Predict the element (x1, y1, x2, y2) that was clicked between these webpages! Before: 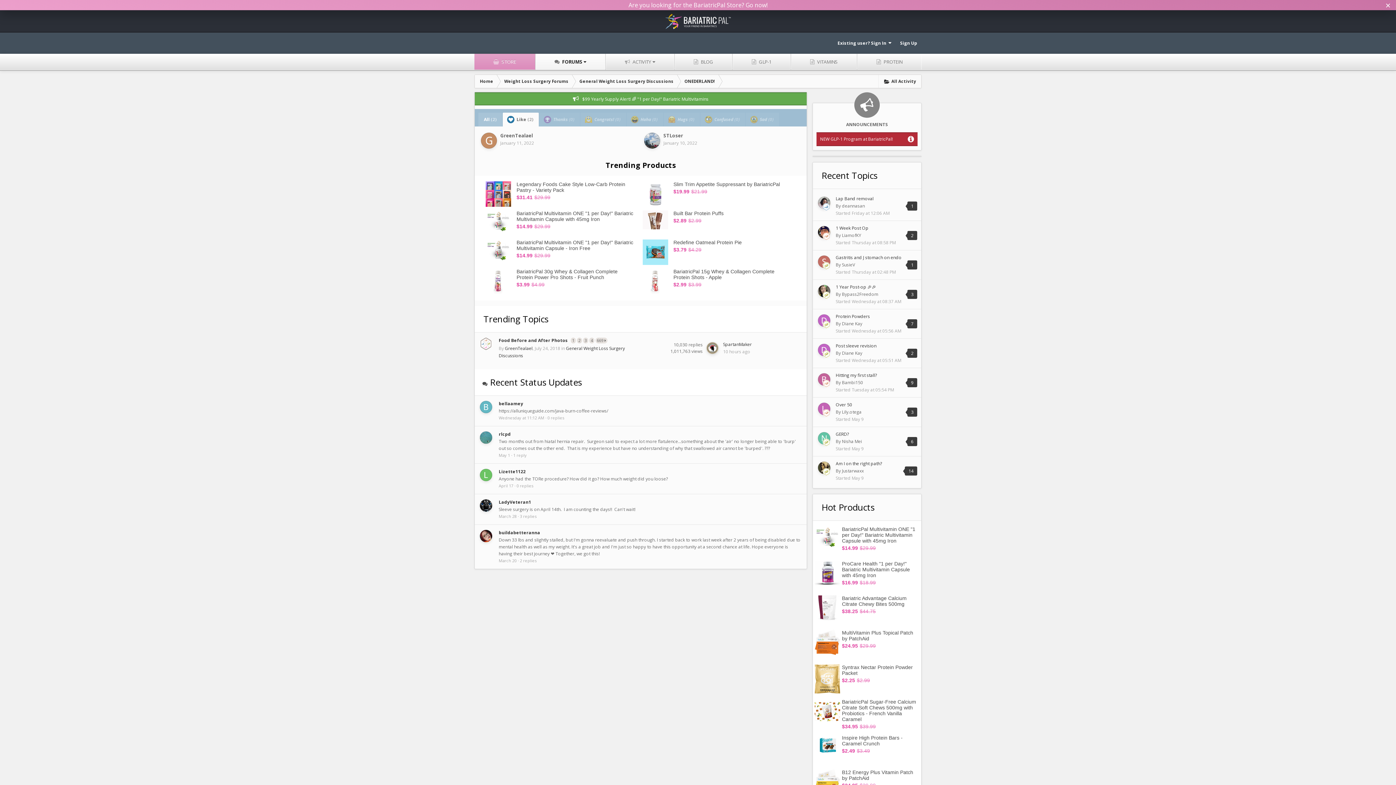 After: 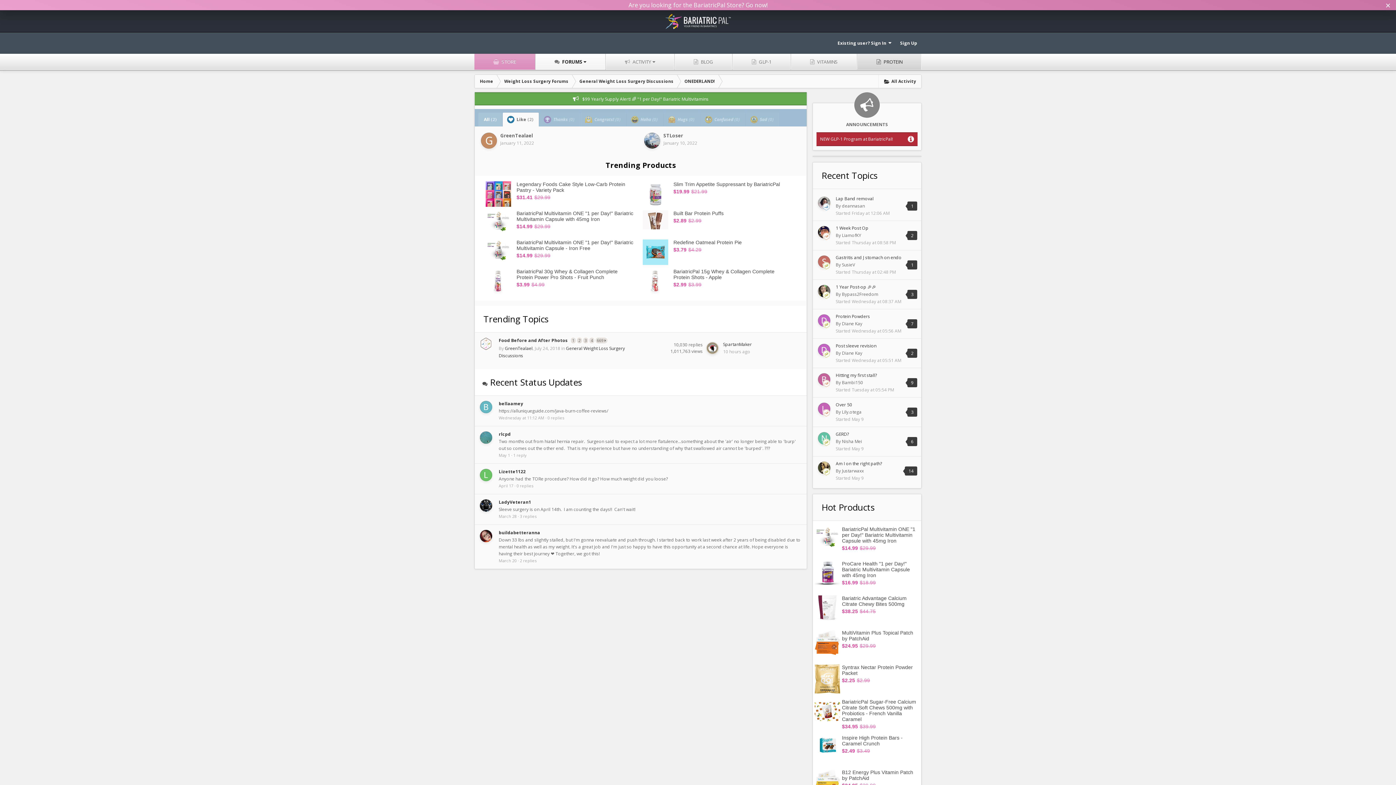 Action: bbox: (857, 53, 921, 69) label:  PROTEIN